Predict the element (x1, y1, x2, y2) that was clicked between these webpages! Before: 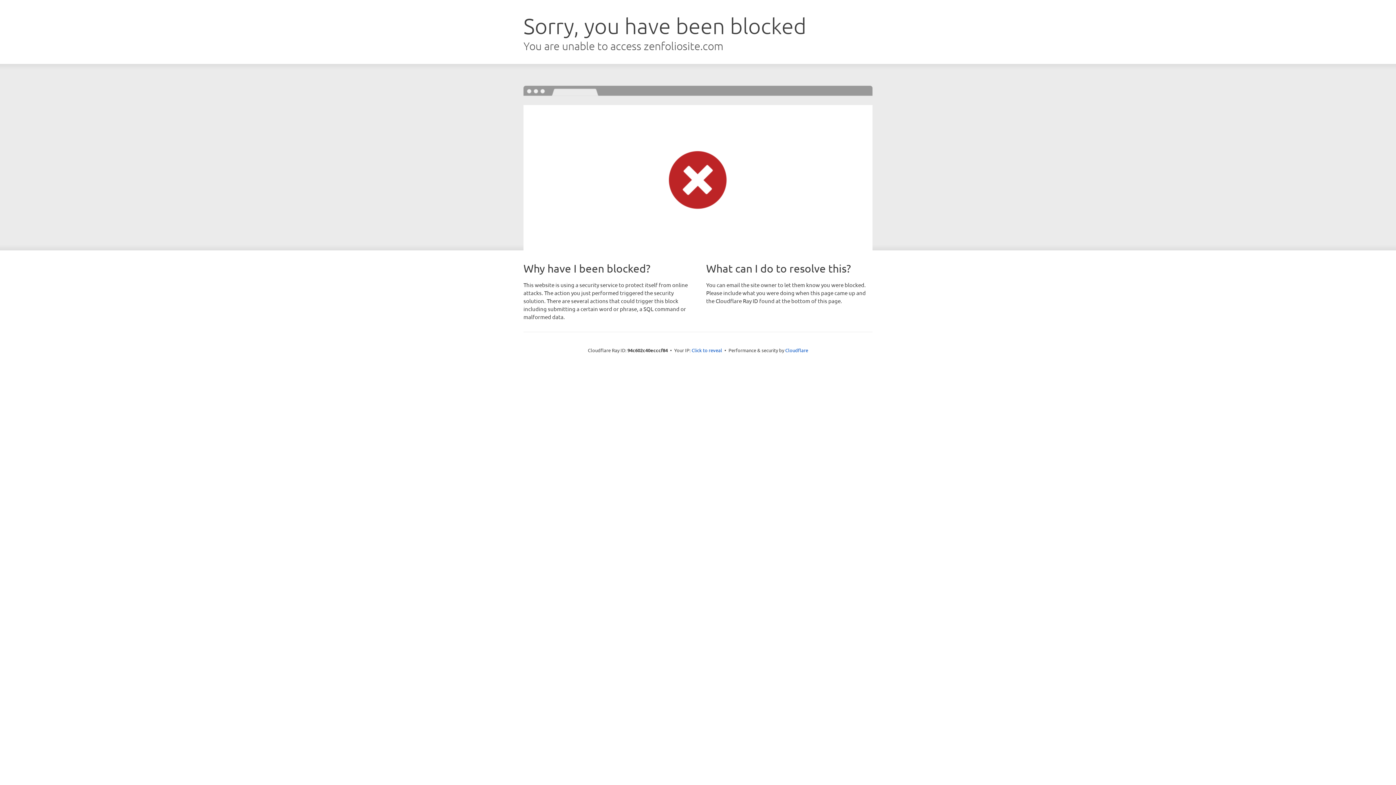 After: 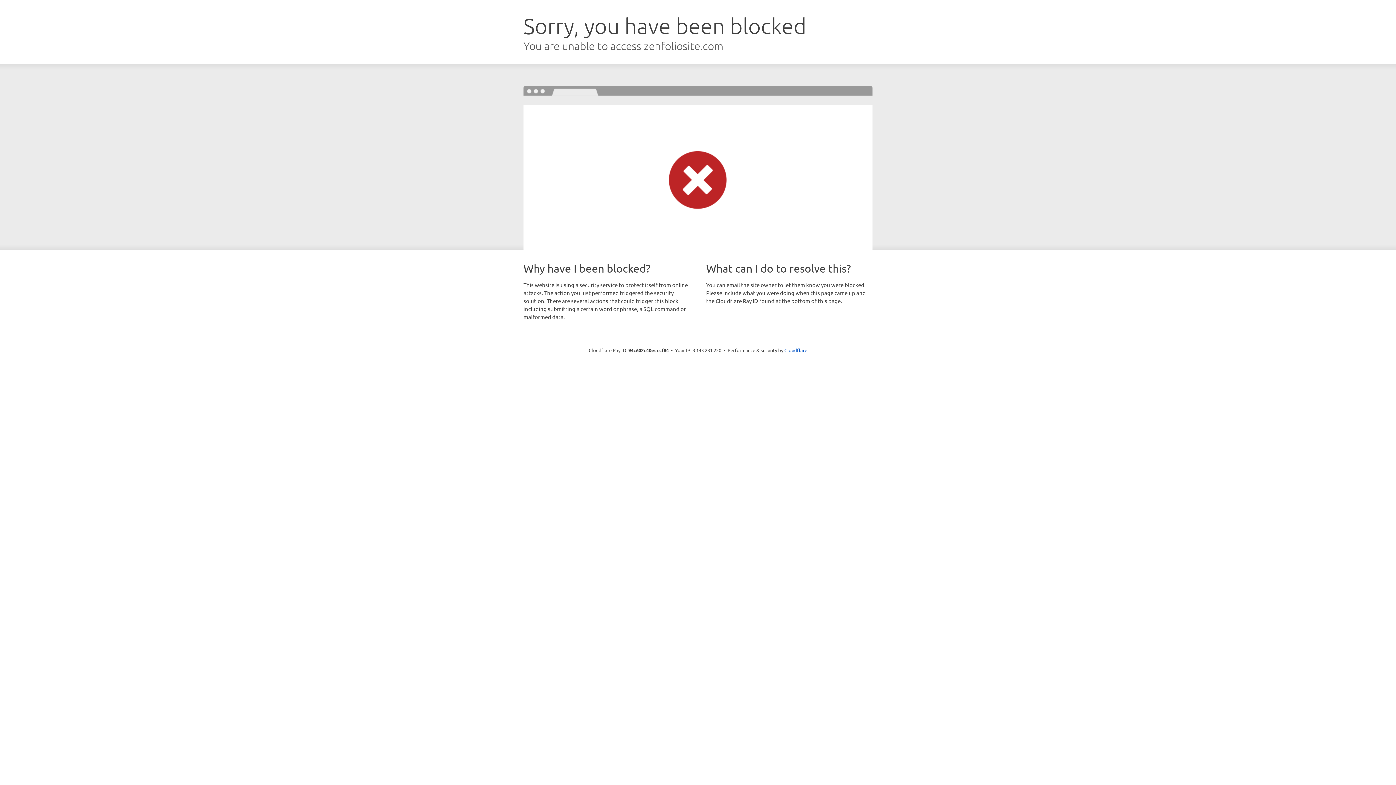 Action: label: Click to reveal bbox: (691, 346, 722, 353)